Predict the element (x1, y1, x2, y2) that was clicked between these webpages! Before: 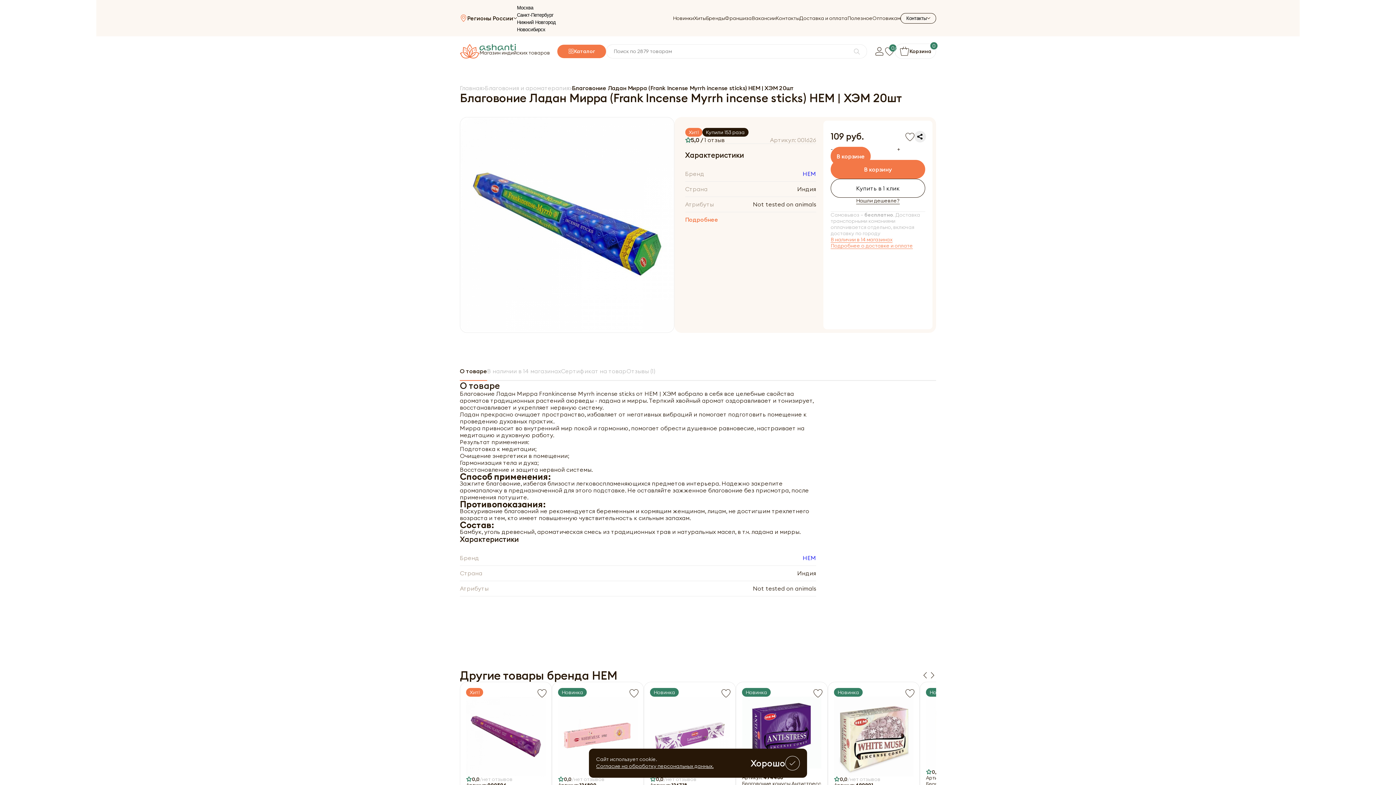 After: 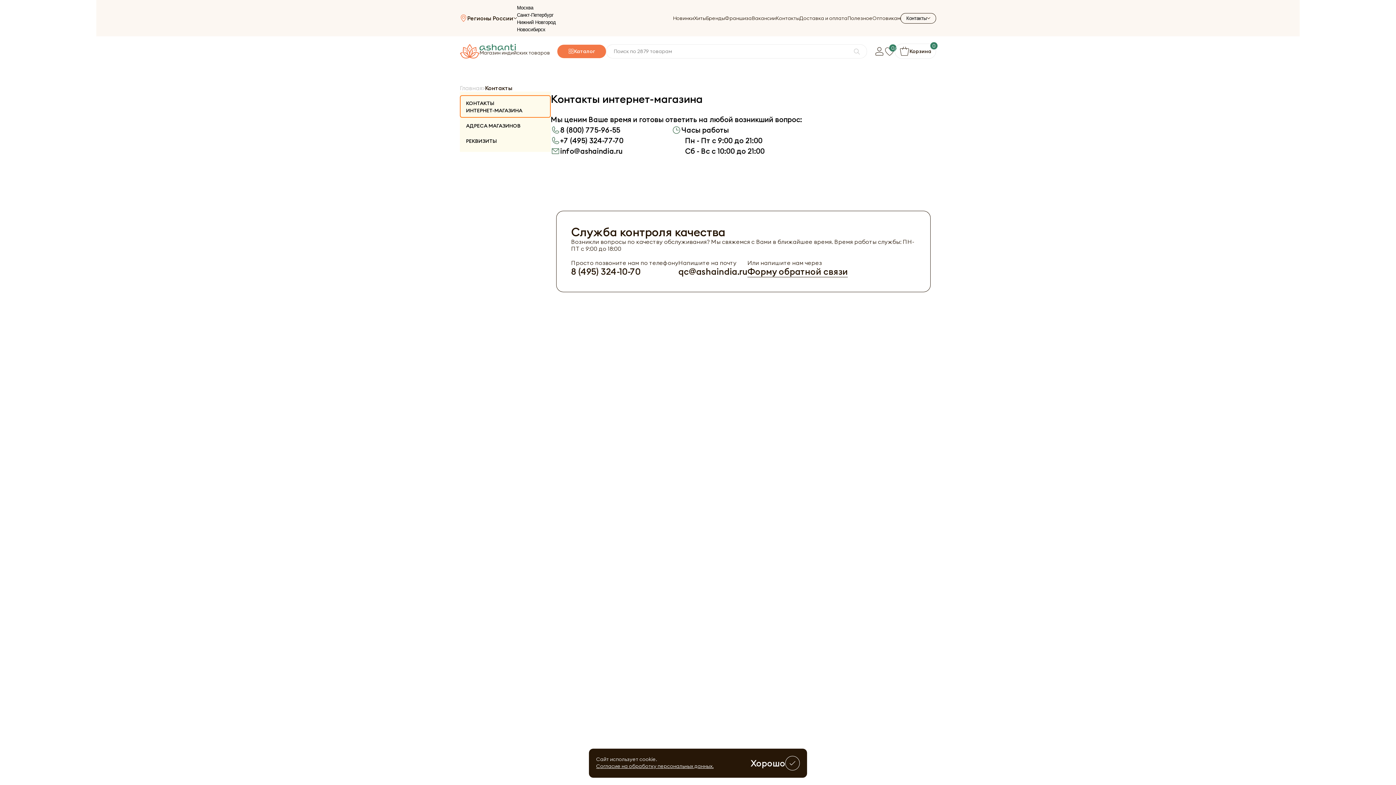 Action: label: Контакты bbox: (776, 15, 799, 21)